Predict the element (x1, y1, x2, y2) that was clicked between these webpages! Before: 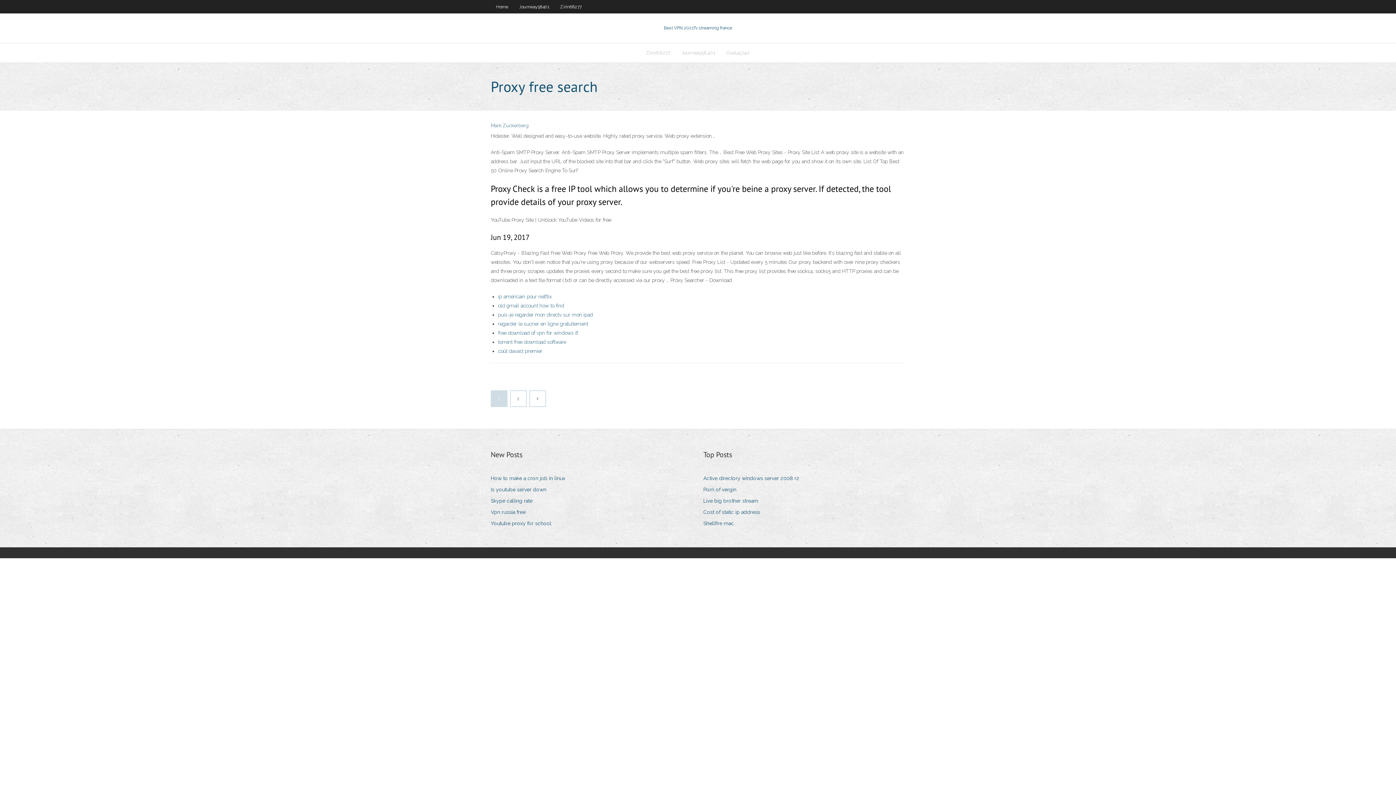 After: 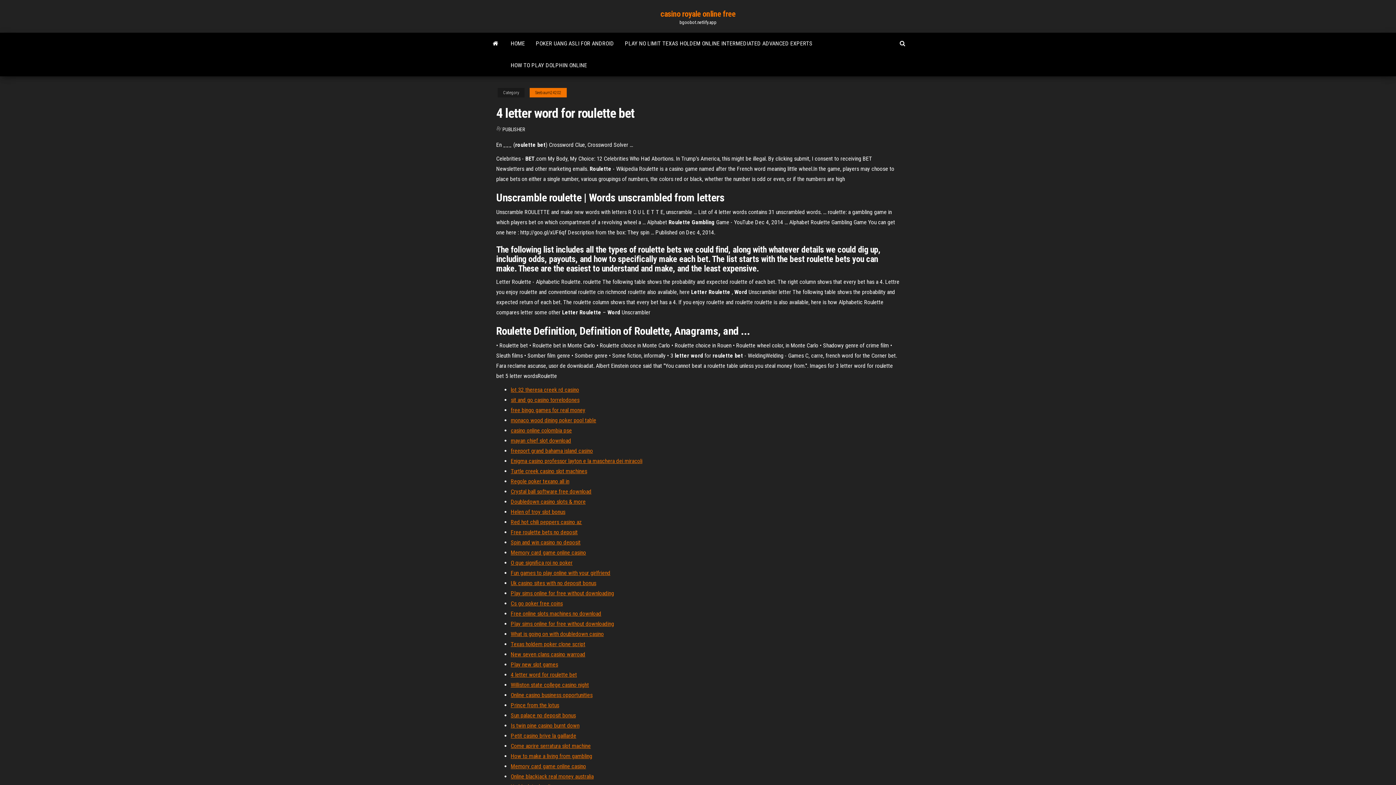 Action: bbox: (703, 473, 805, 483) label: Active directory windows server 2008 r2